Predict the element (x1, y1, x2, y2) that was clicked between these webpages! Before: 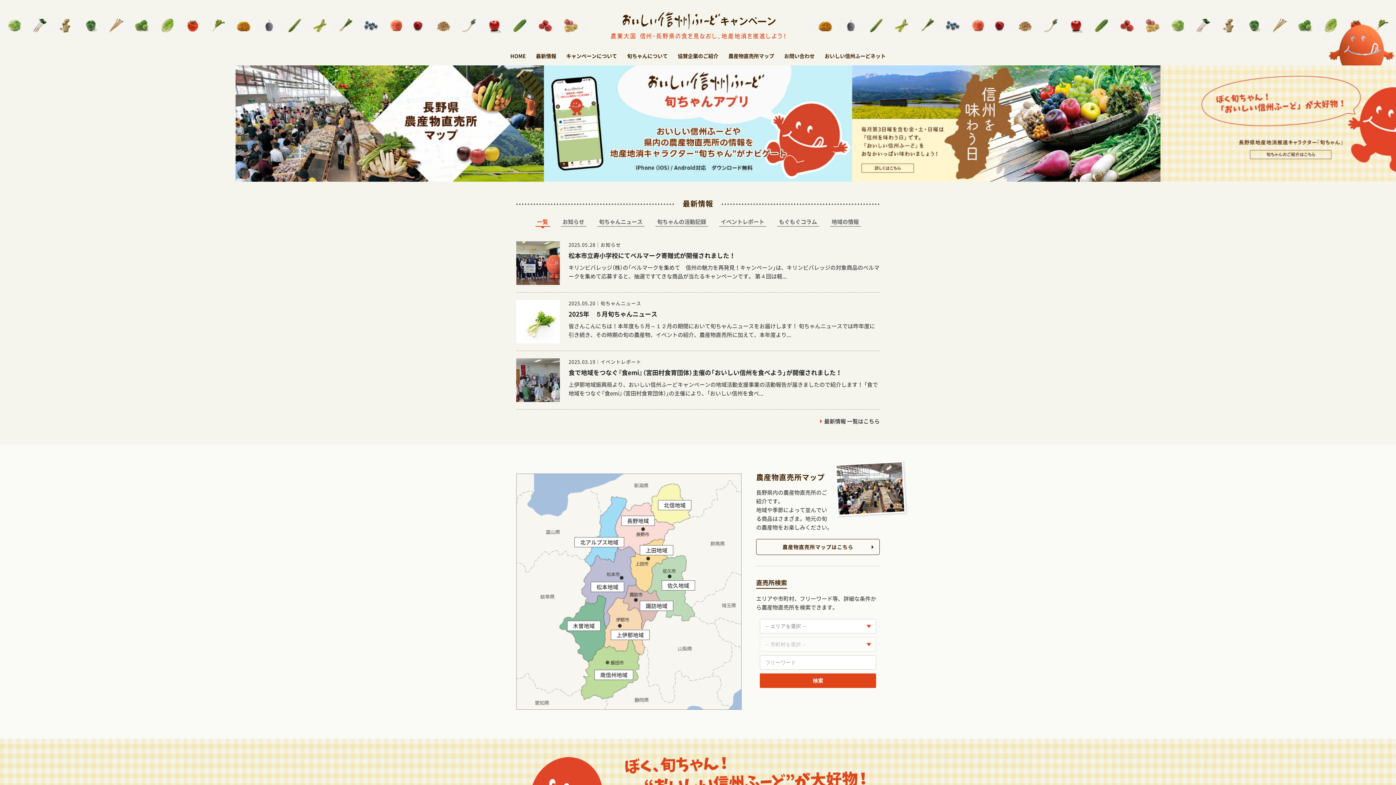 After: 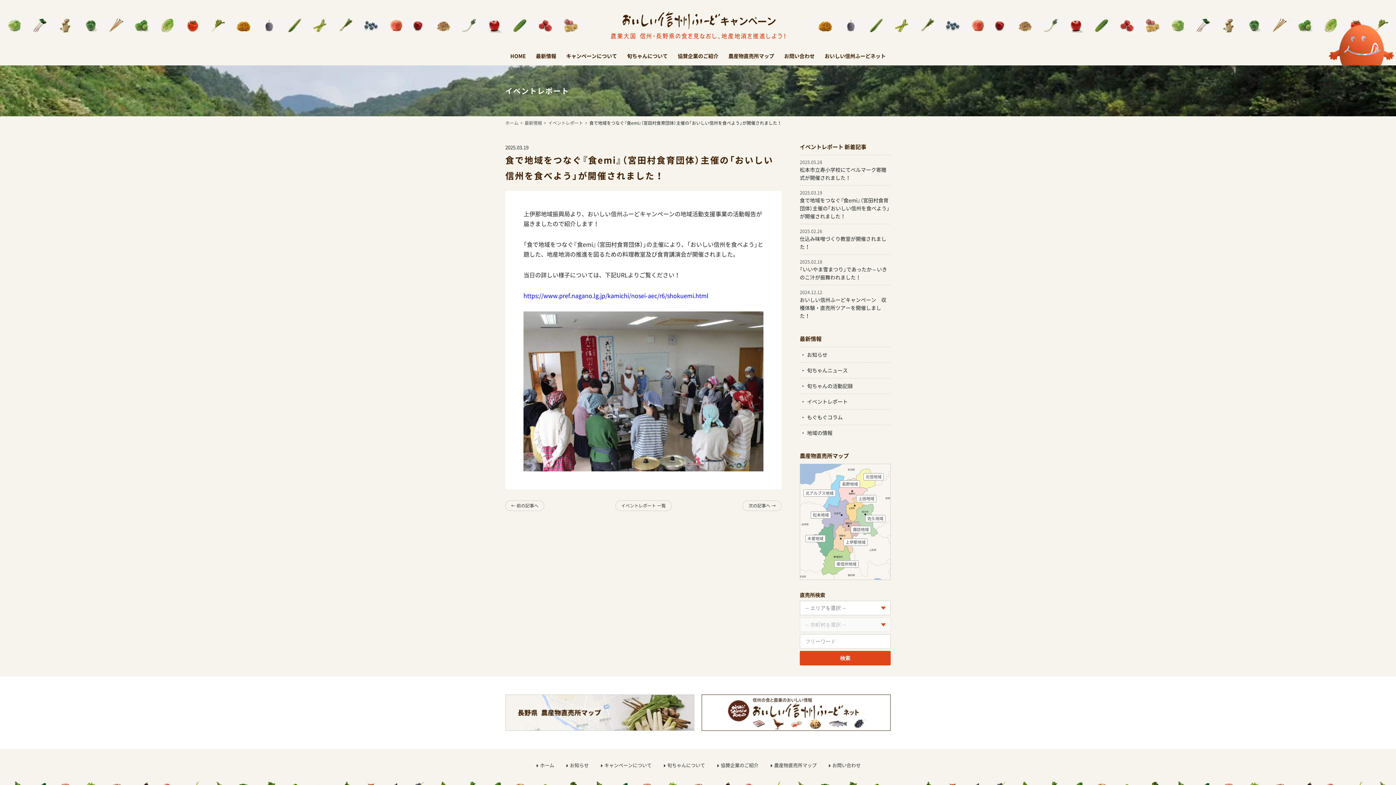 Action: label: 2025.03.19｜イベントレポート
食で地域をつなぐ『食emi』（宮田村食育団体）主催の「おいしい信州を食べよう」が開催されました！

上伊那地域振興局より、おいしい信州ふーどキャンペーンの地域活動支援事業の活動報告が届きましたので紹介します！ 「食で地域をつなぐ『食emi』（宮田村食育団体）」の主催により、「おいしい信州を食べ... bbox: (516, 358, 880, 402)